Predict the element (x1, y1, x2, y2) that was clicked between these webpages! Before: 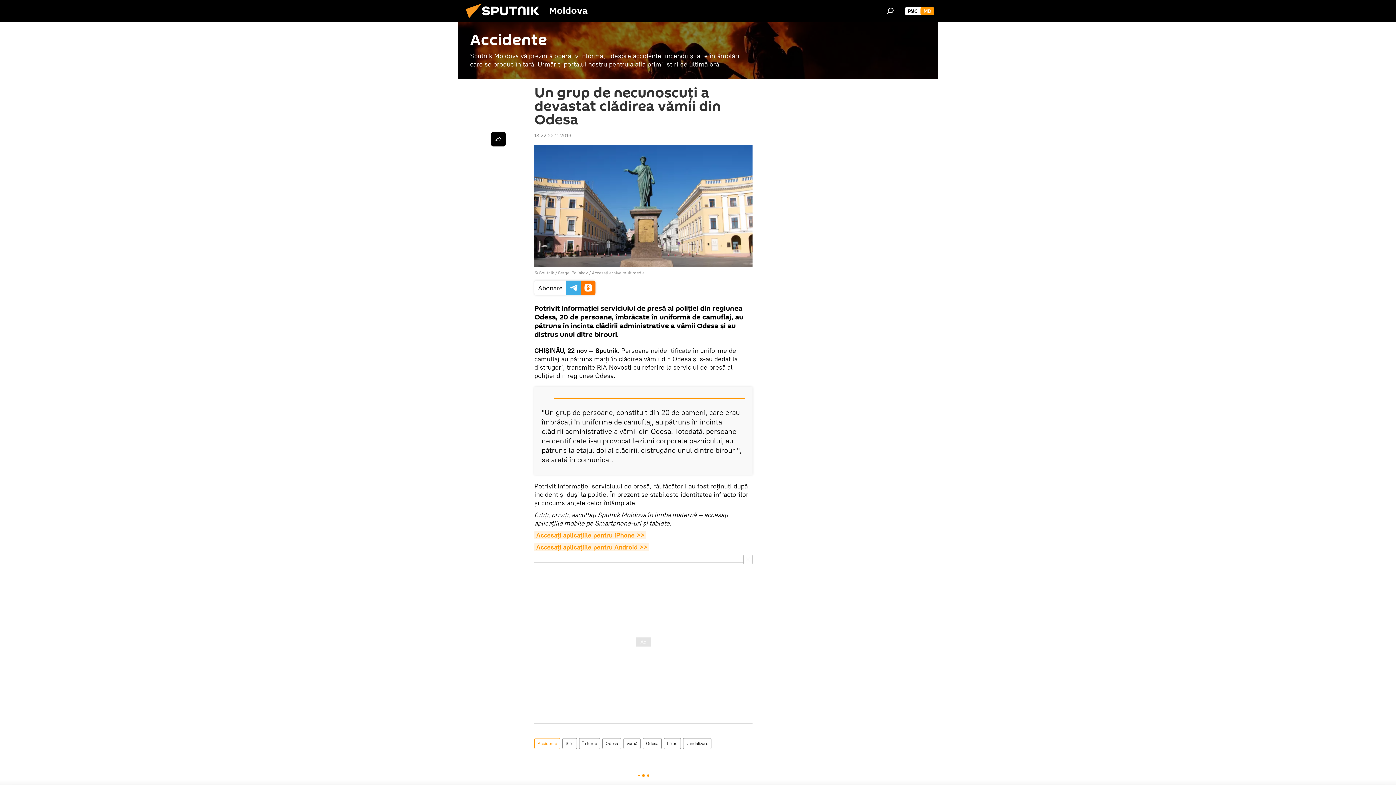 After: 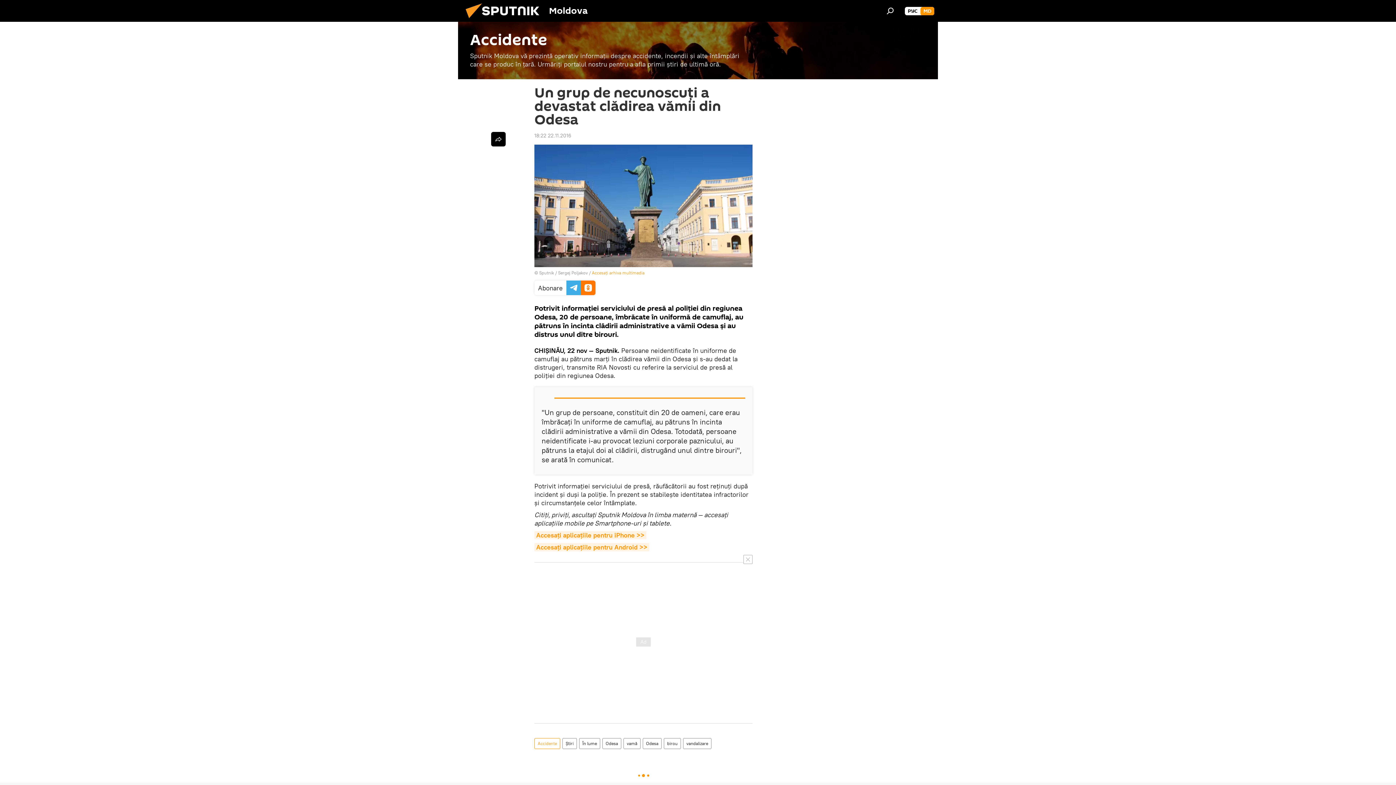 Action: bbox: (592, 270, 644, 275) label: Accesați arhiva multimedia